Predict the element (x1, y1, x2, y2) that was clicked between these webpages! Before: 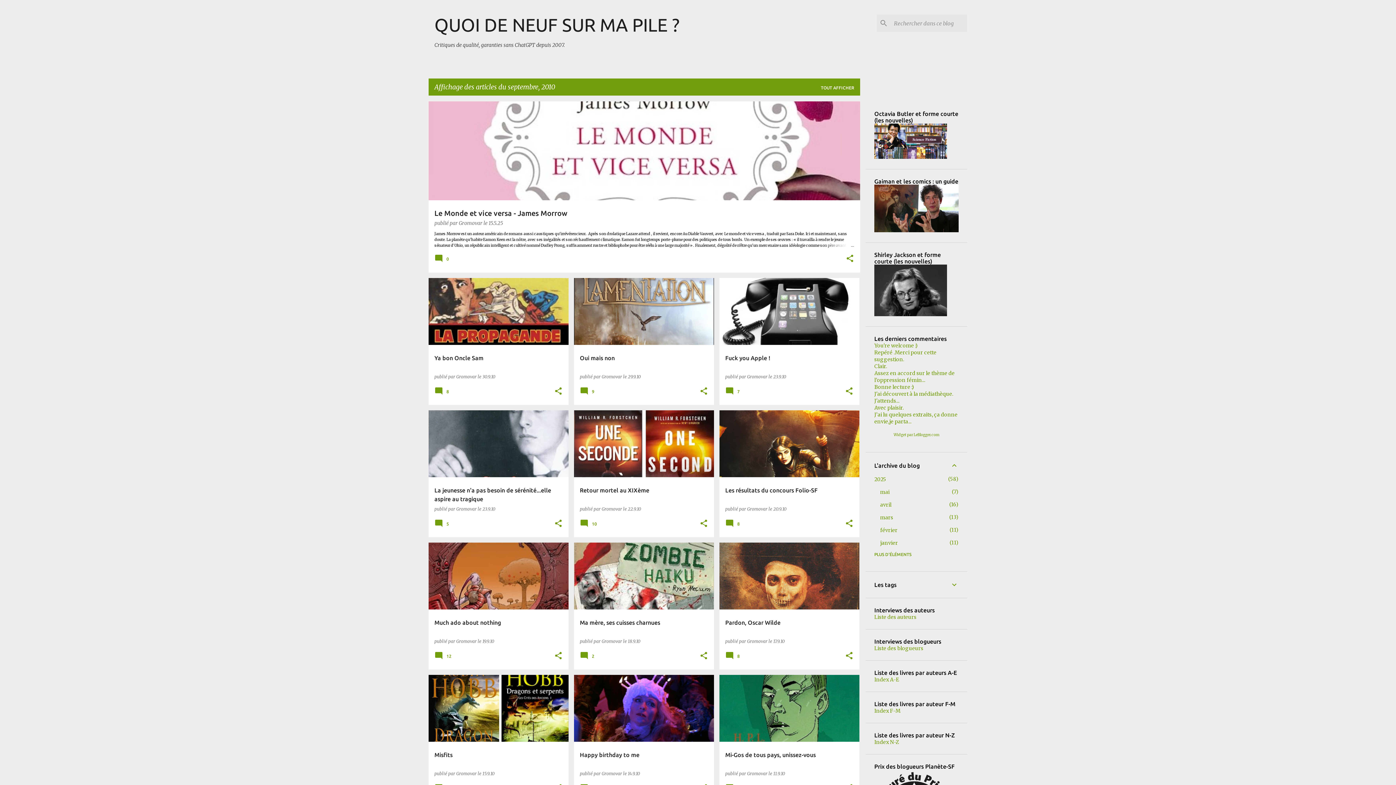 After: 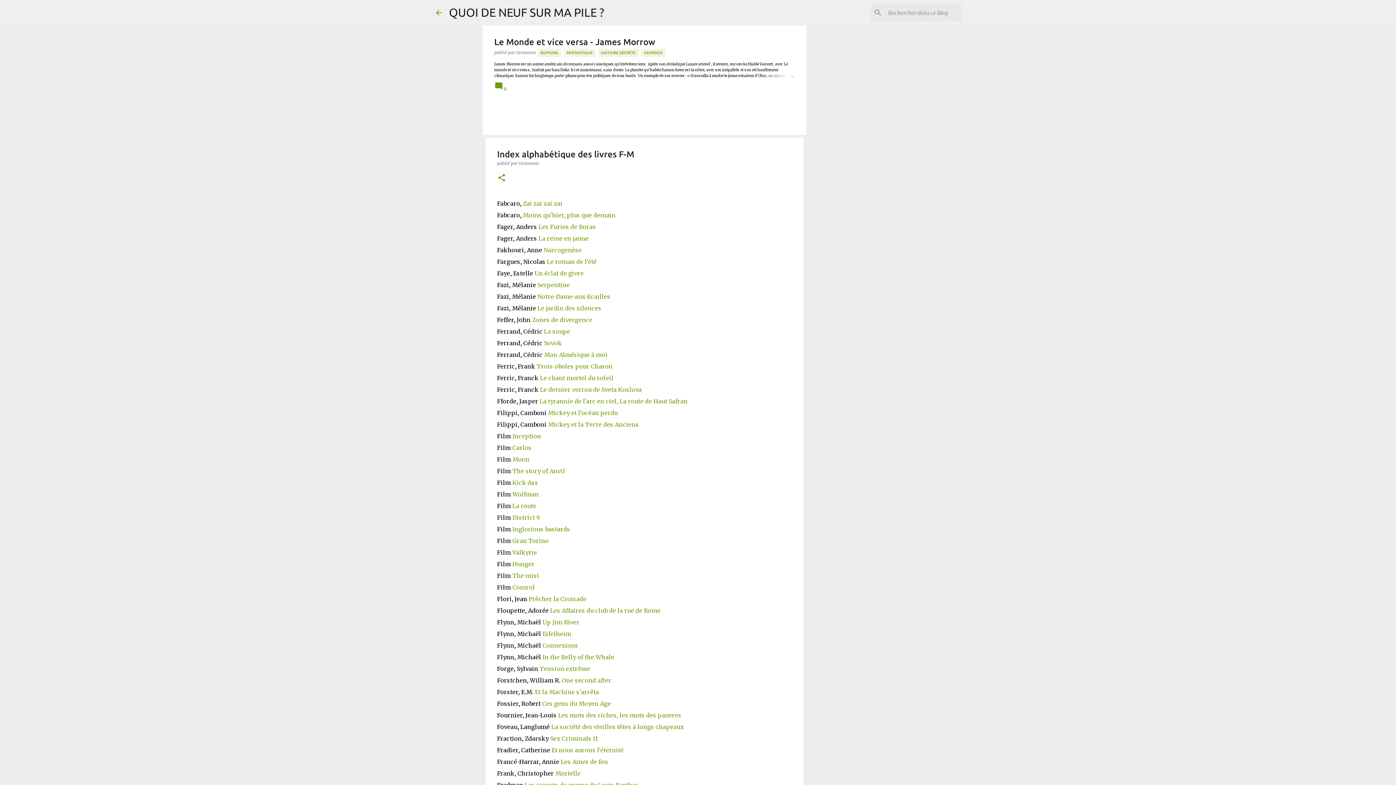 Action: bbox: (874, 708, 900, 714) label: Index F-M